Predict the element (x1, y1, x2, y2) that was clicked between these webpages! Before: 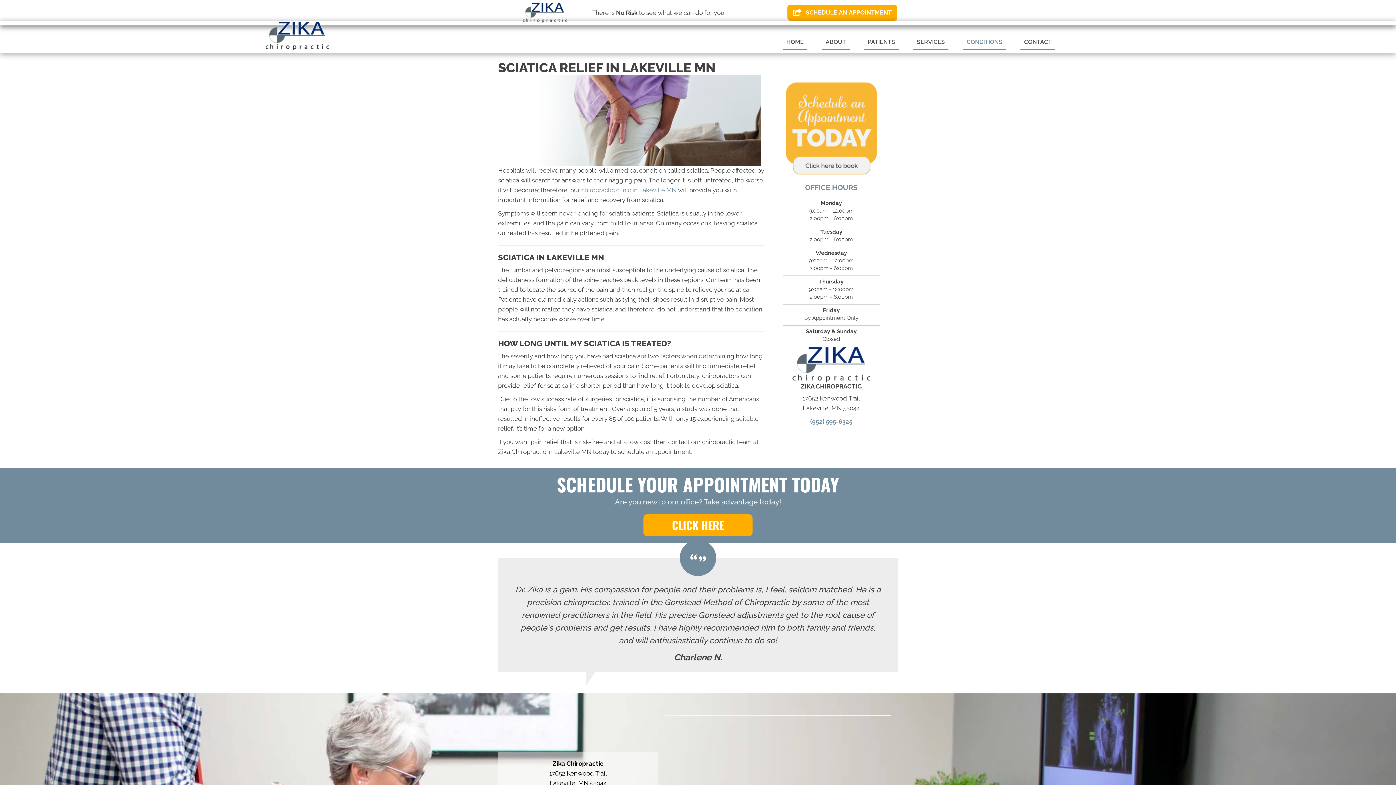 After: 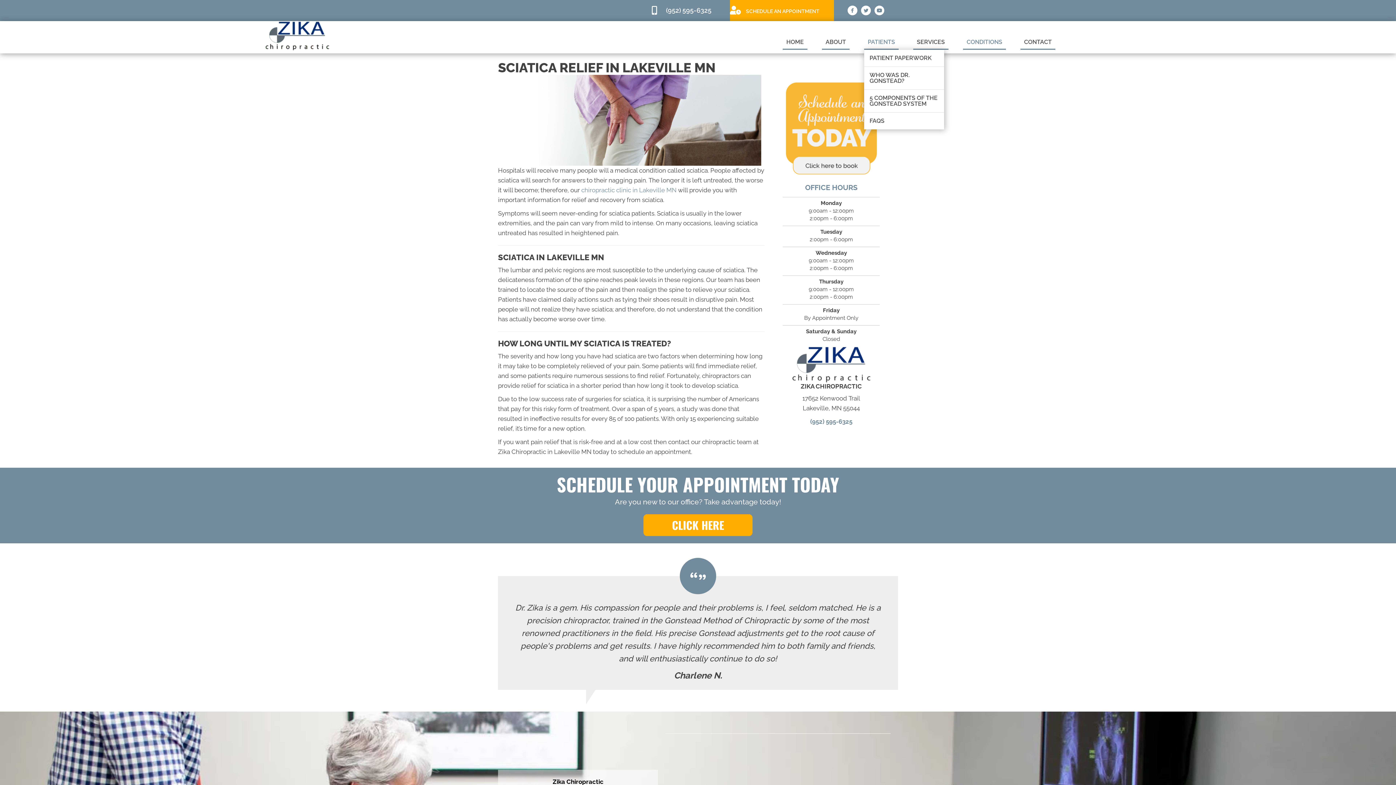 Action: label: PATIENTS bbox: (864, 35, 898, 49)